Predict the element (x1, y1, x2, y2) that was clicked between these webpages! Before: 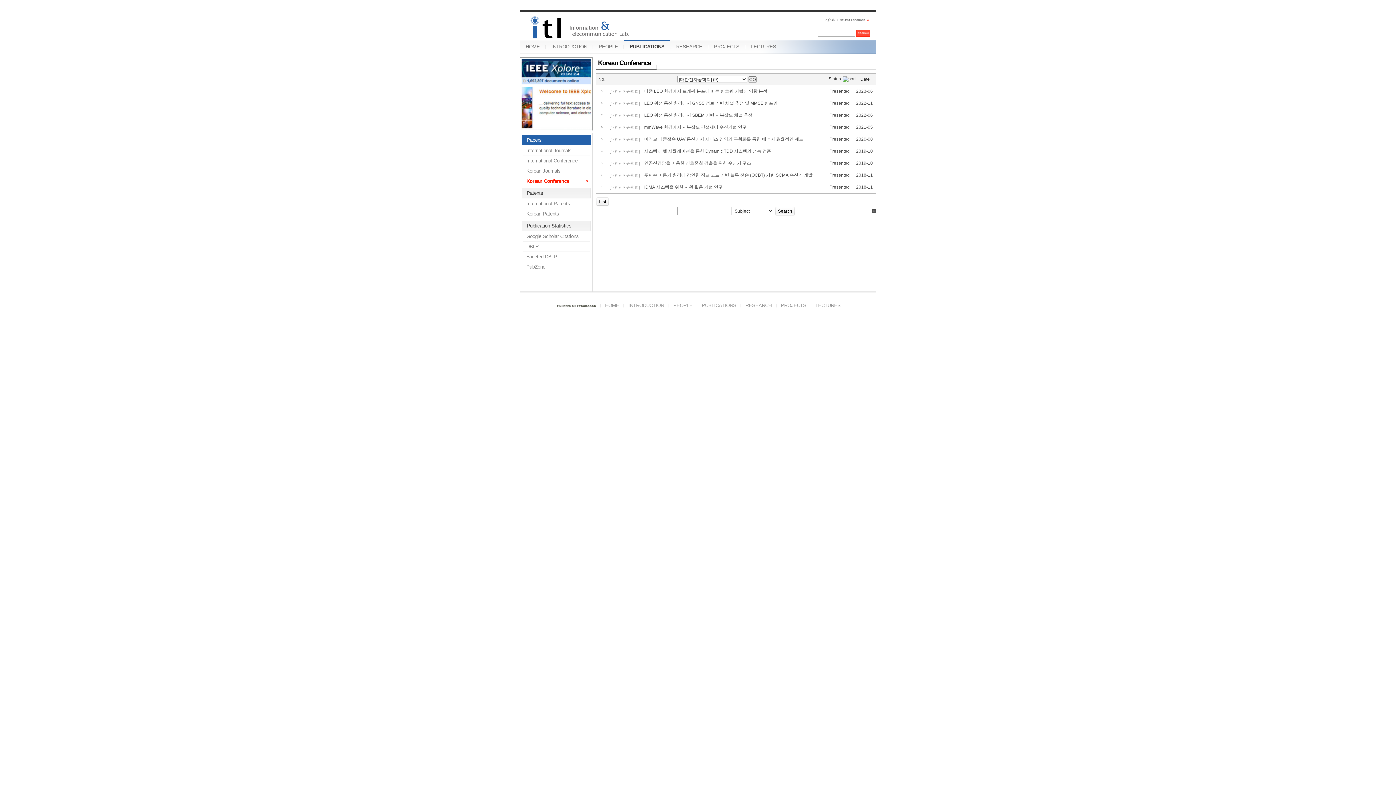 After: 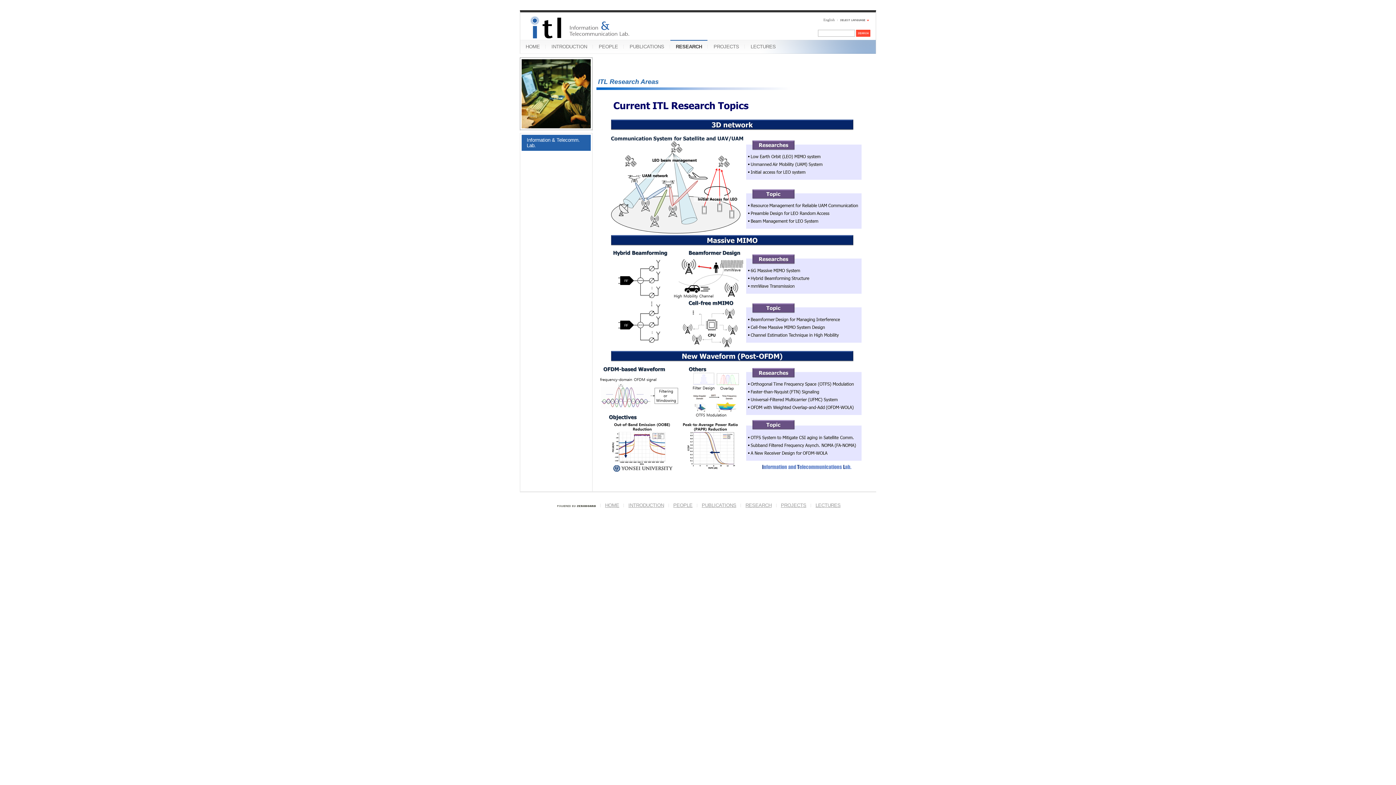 Action: label: RESEARCH bbox: (670, 40, 708, 53)